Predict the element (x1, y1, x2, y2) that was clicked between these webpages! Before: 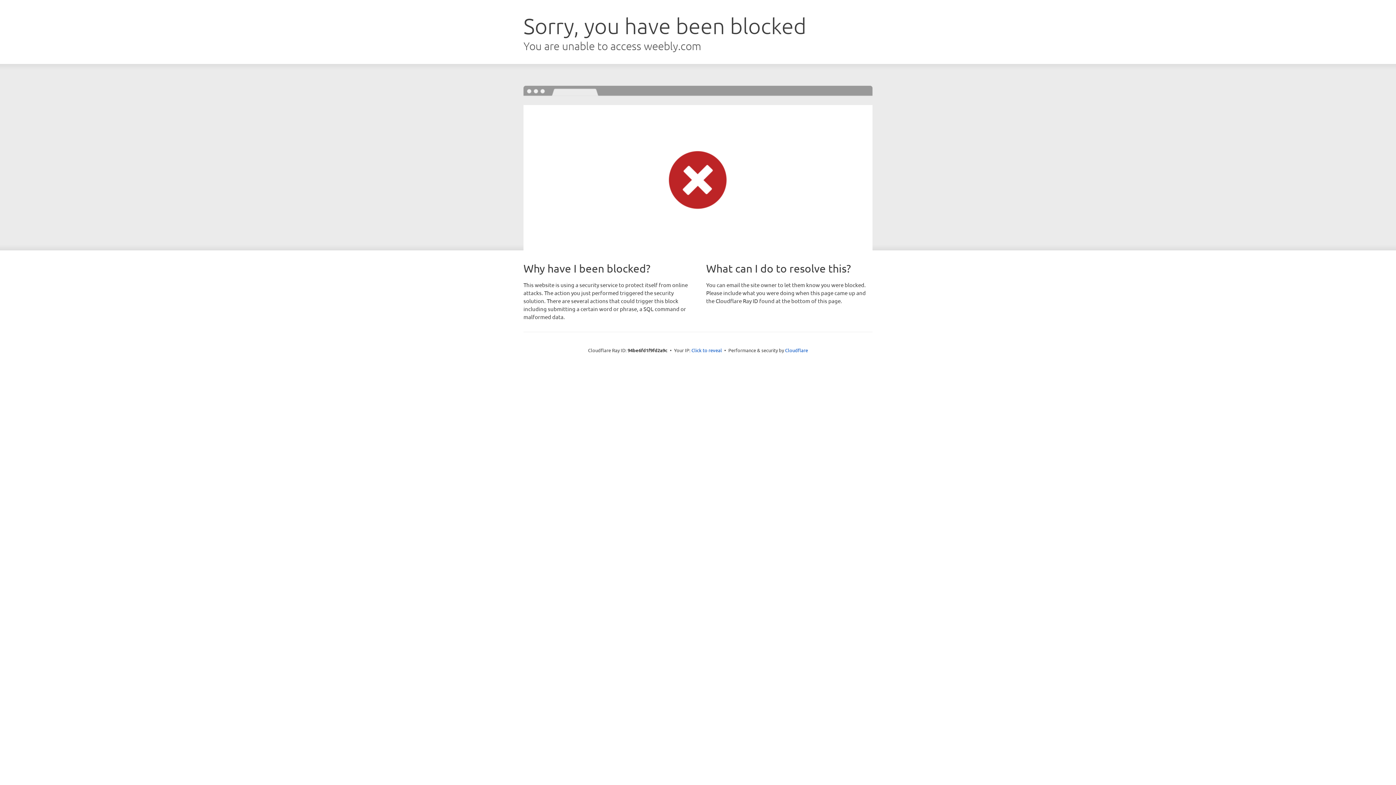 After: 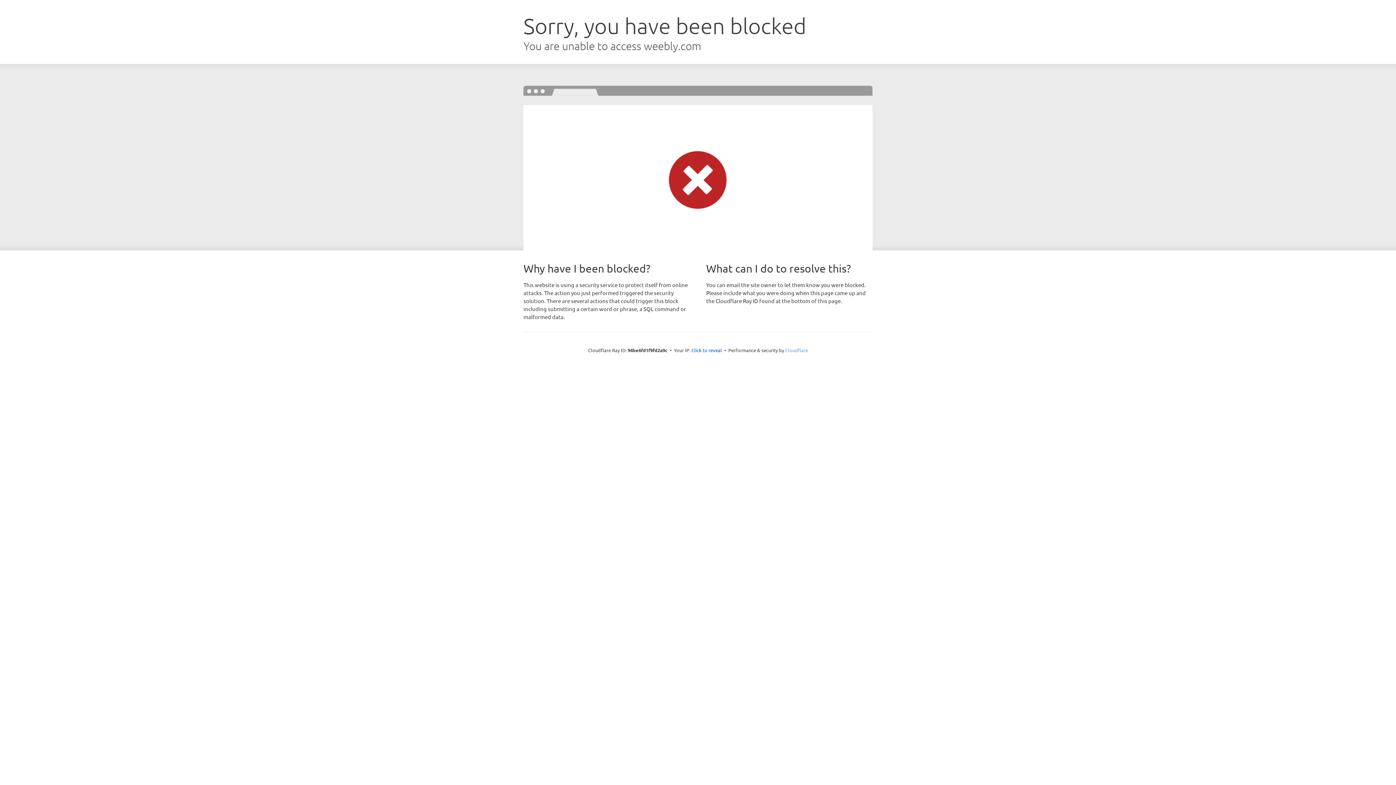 Action: bbox: (785, 347, 808, 353) label: Cloudflare